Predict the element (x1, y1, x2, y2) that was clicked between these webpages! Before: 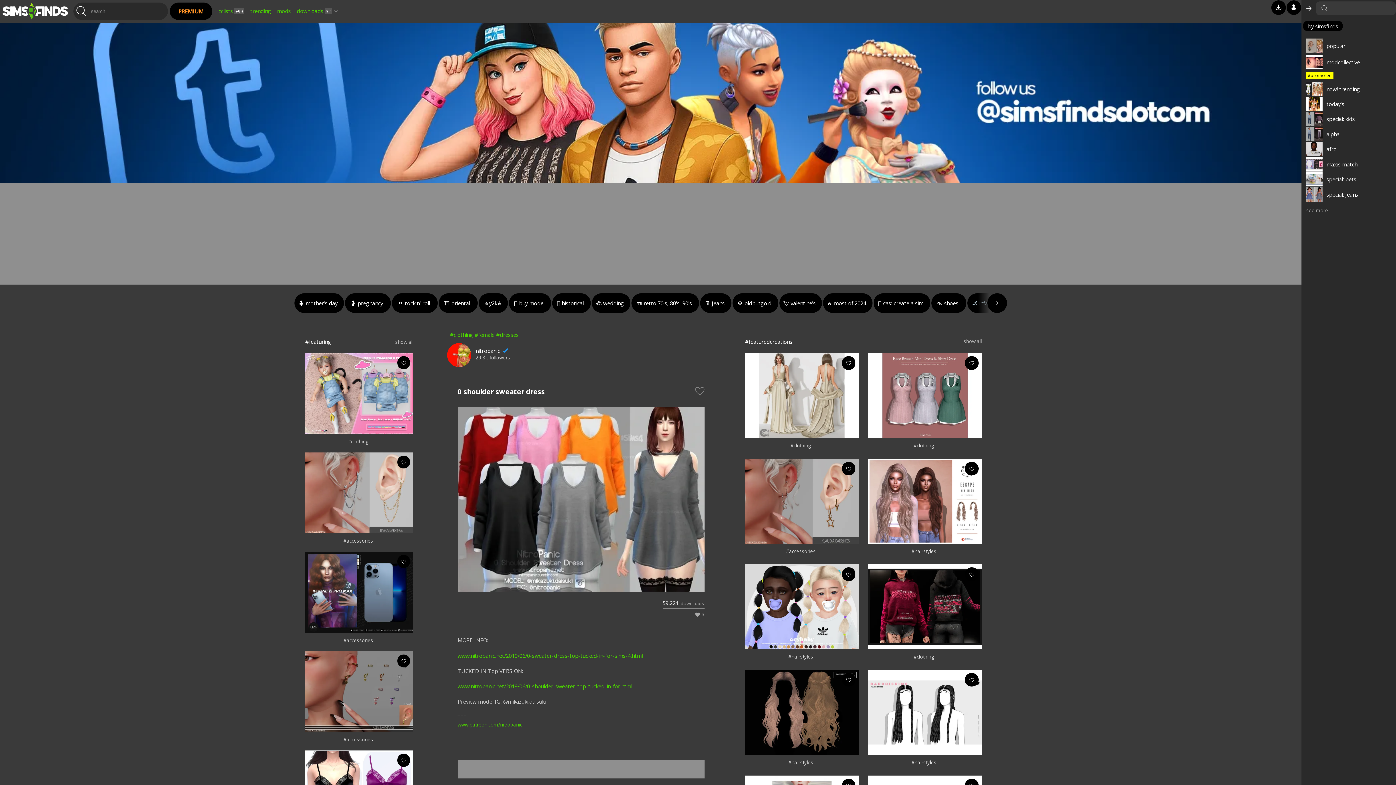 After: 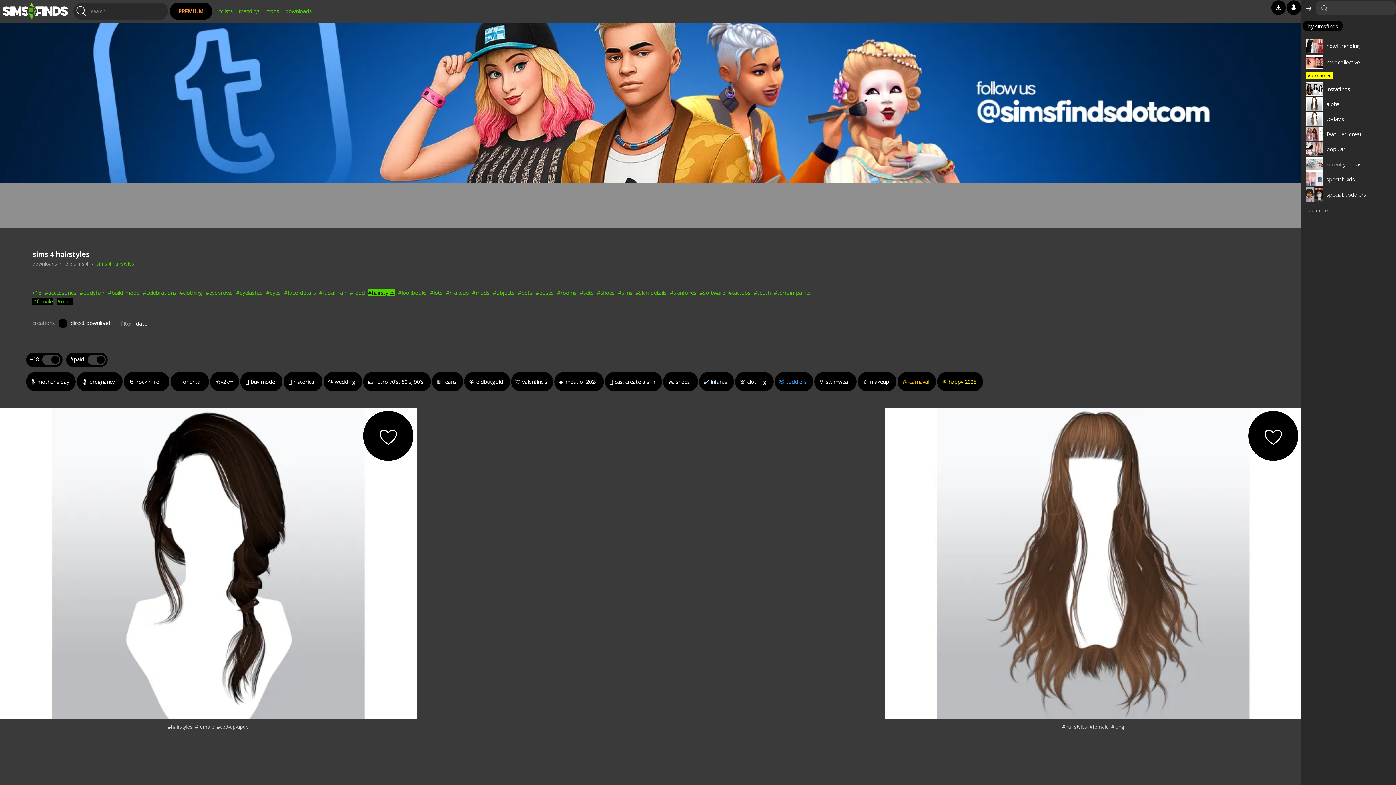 Action: bbox: (788, 759, 813, 766) label: #hairstyles